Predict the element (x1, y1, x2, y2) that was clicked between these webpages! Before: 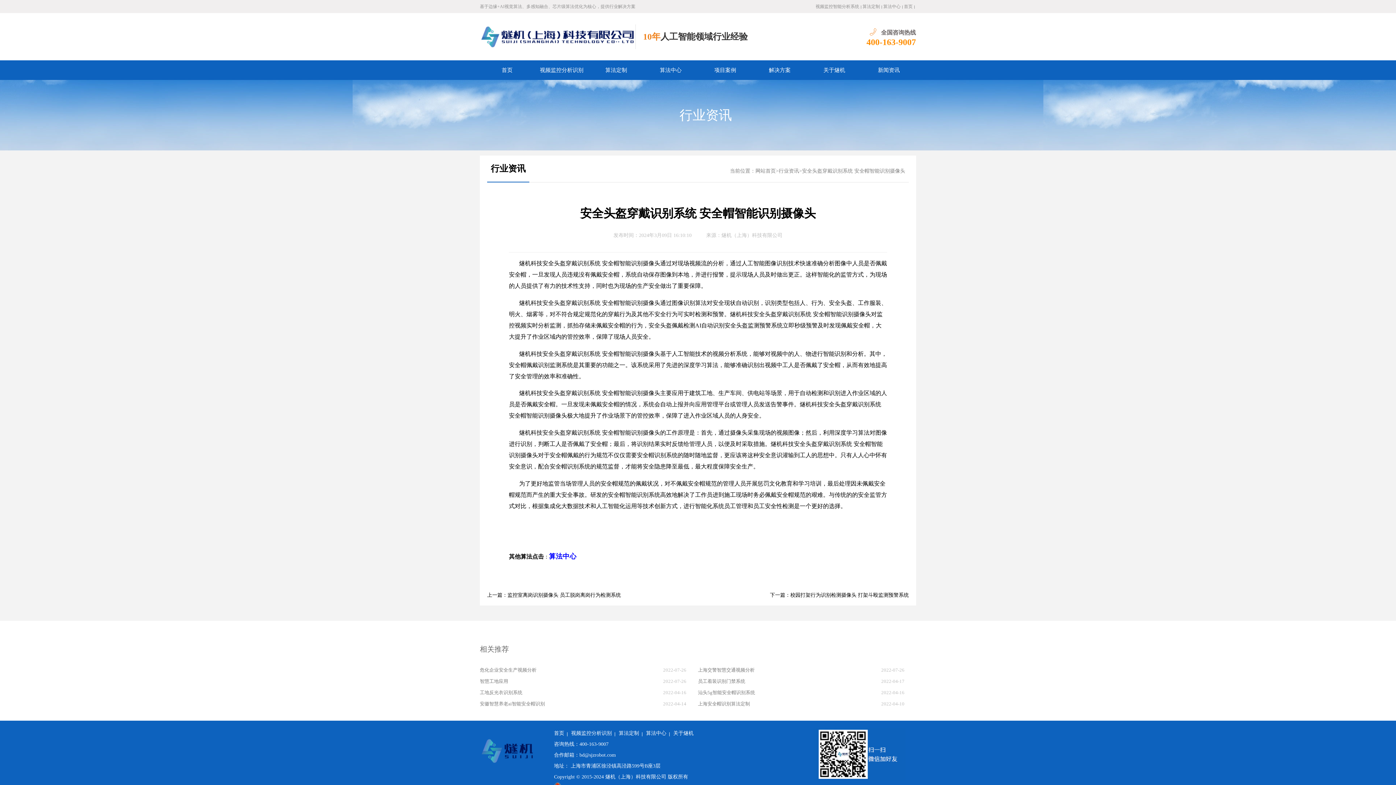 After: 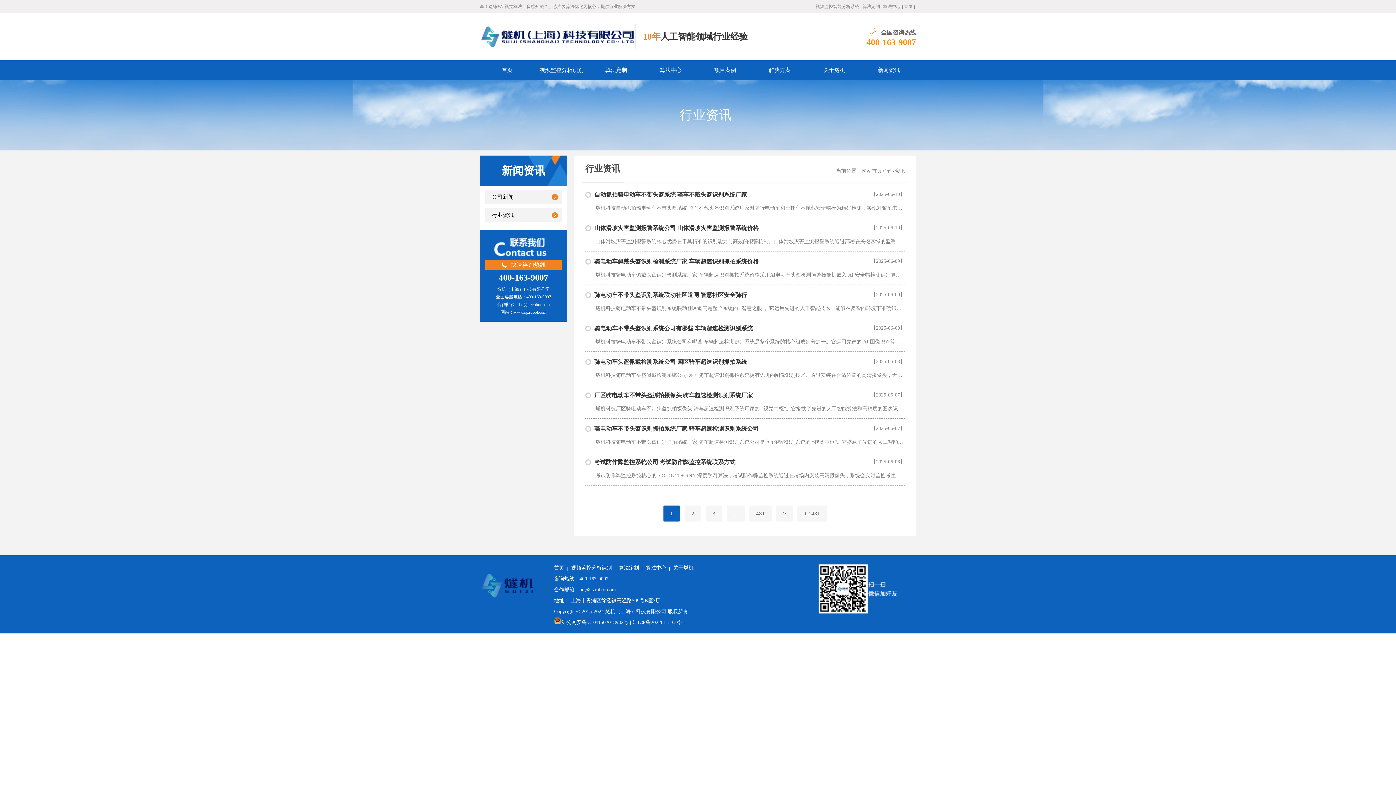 Action: label: 行业资讯 bbox: (778, 168, 799, 173)